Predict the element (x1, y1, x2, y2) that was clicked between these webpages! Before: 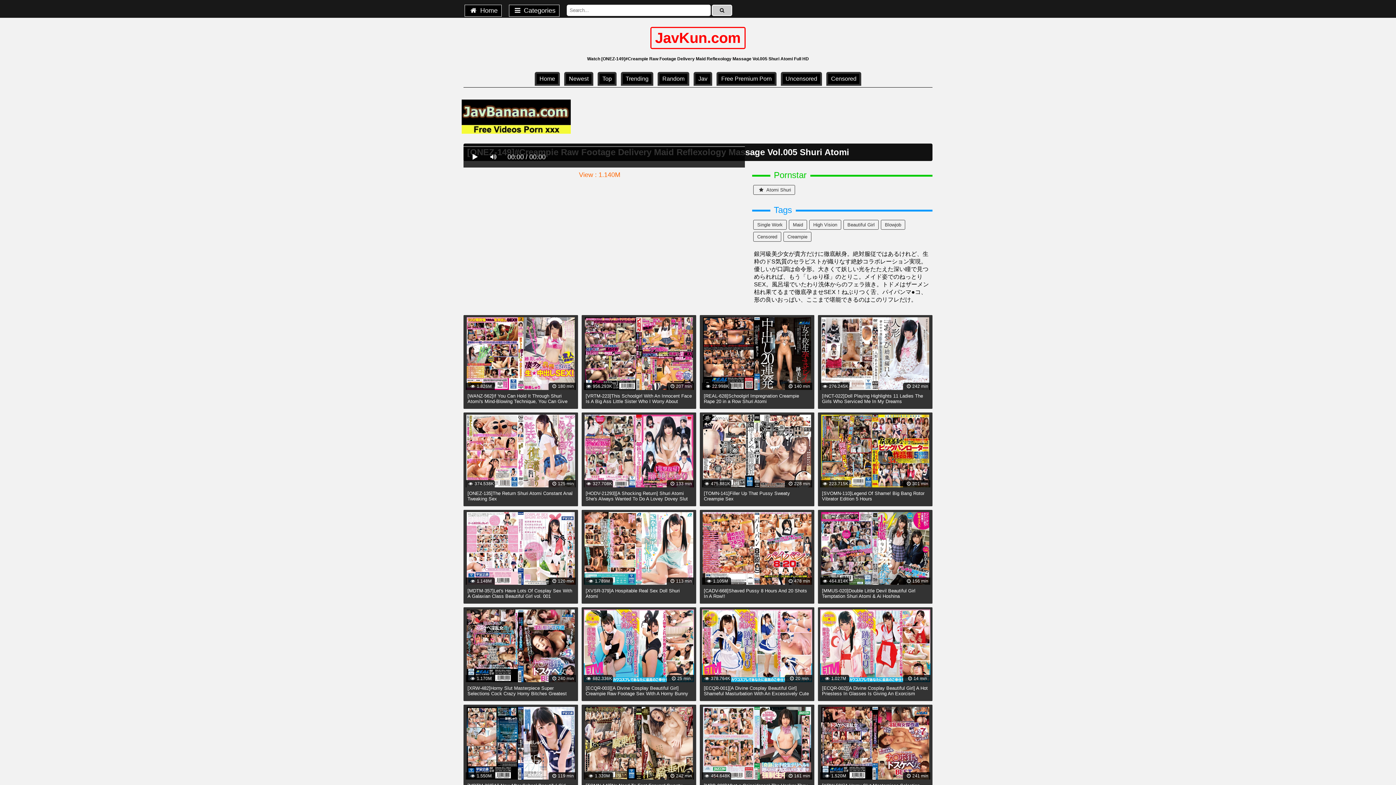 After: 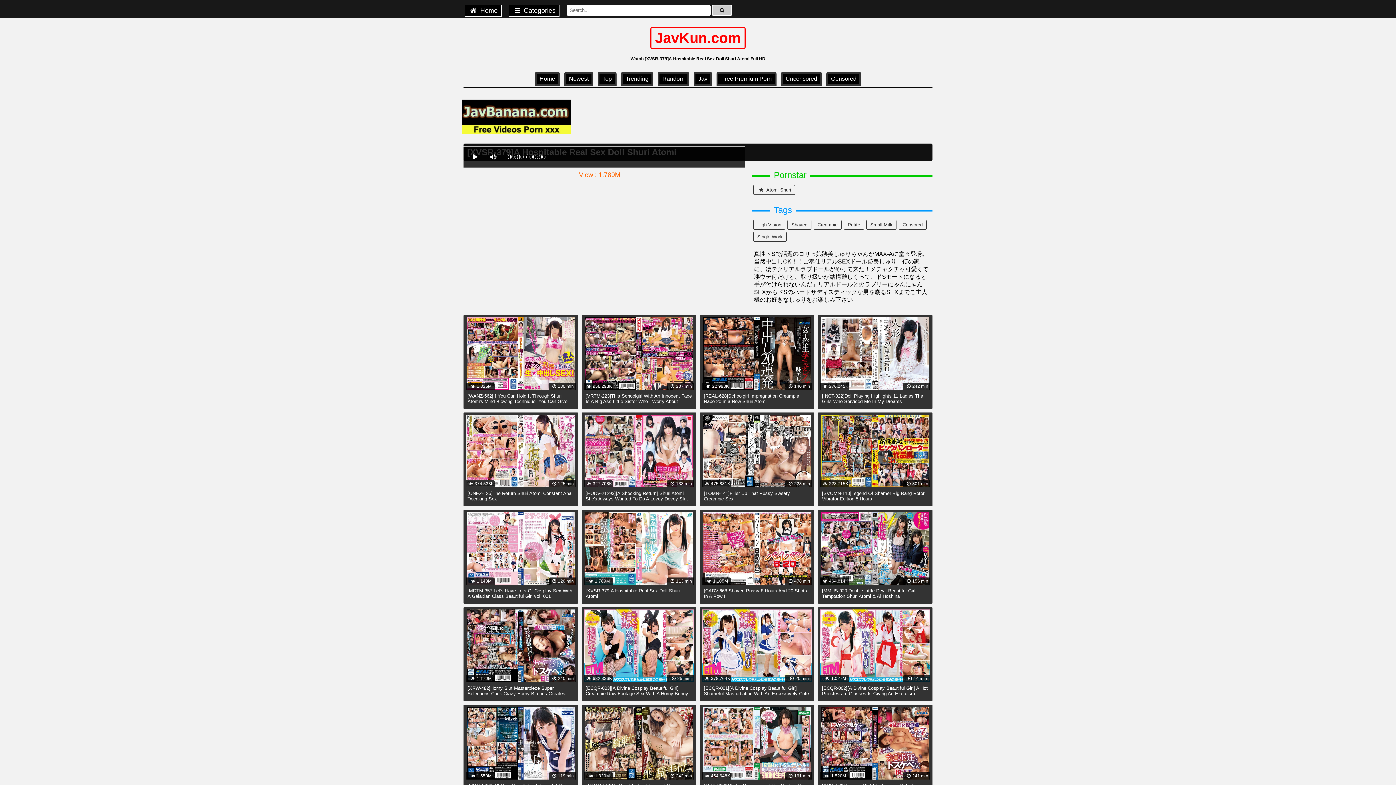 Action: bbox: (585, 588, 692, 599) label: [XVSR-379]A Hospitable Real Sex Doll Shuri Atomi